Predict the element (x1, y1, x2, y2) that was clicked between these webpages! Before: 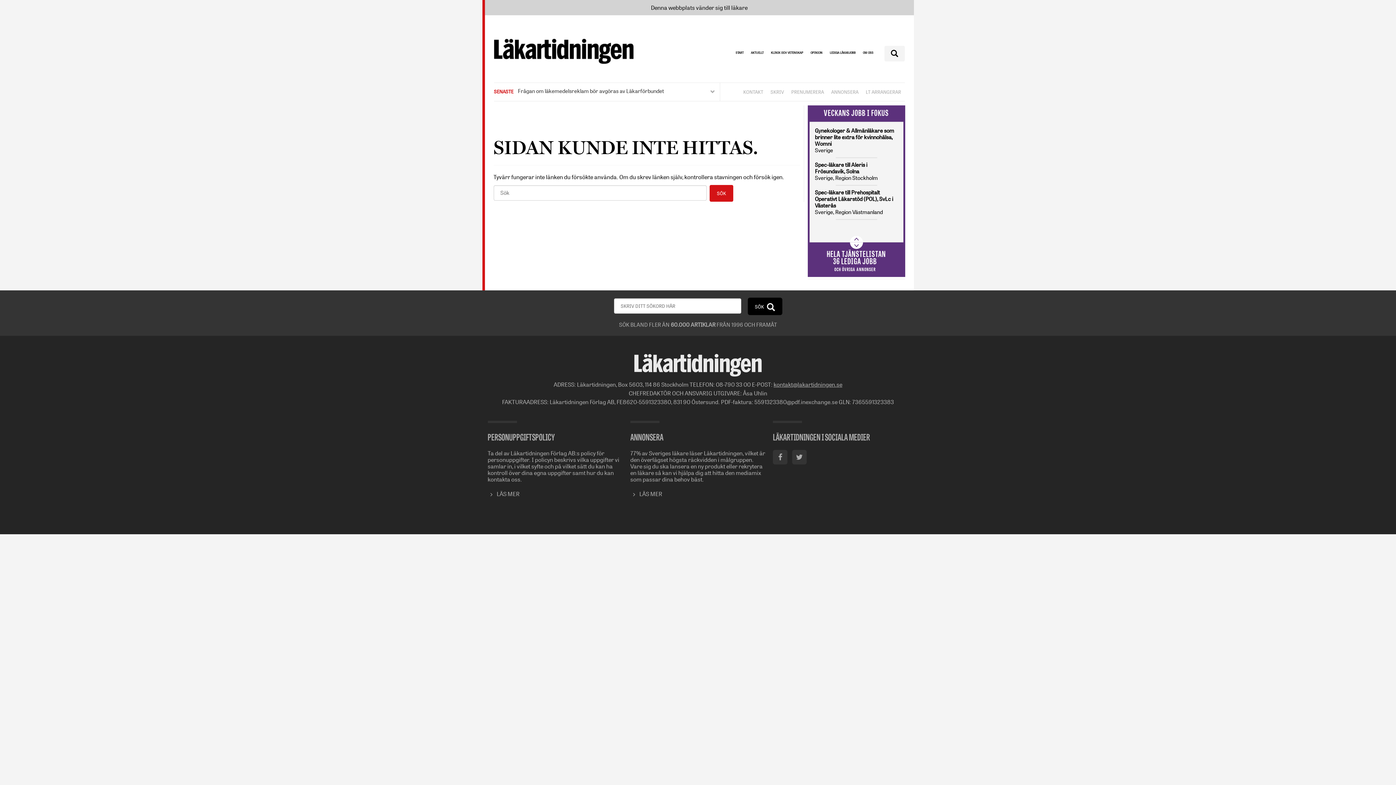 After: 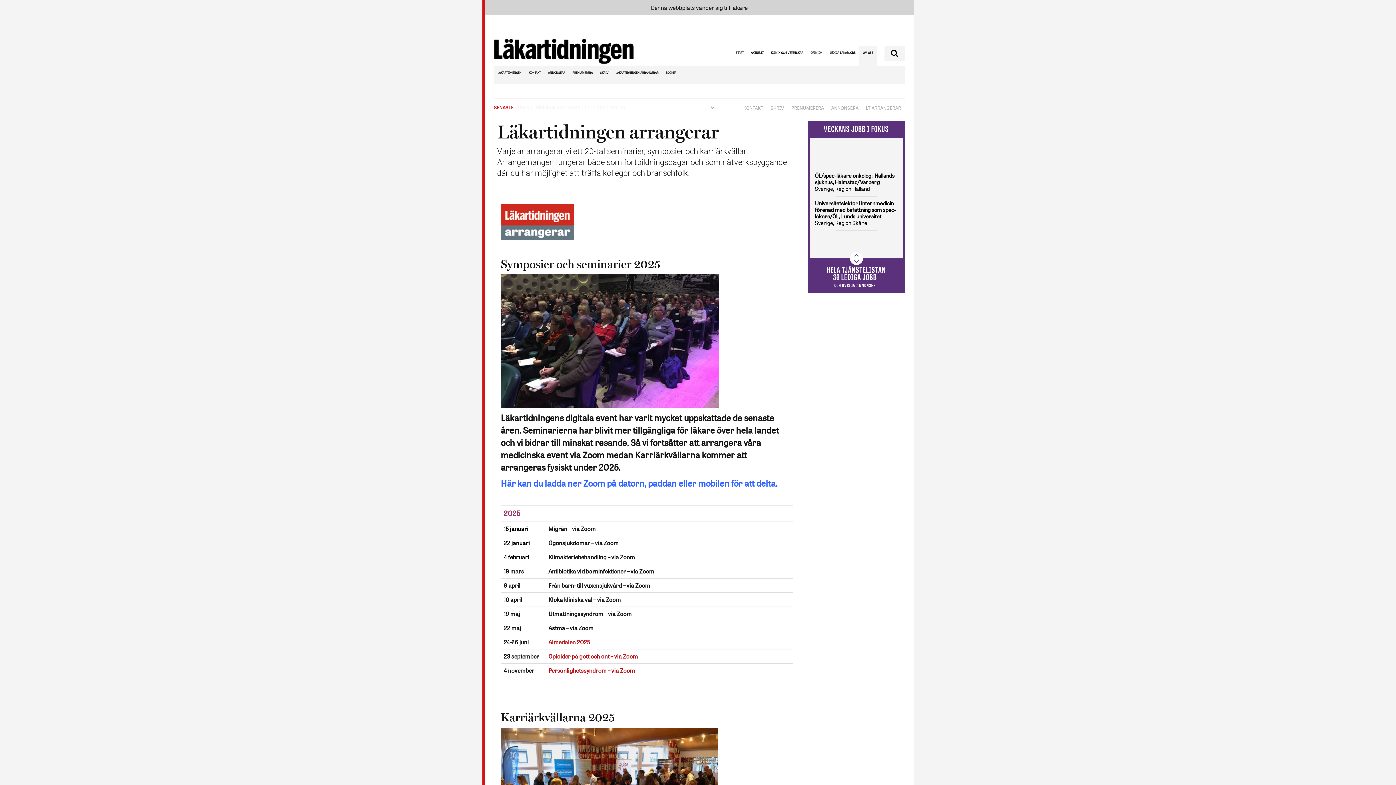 Action: label: LT ARRANGERAR bbox: (866, 85, 901, 98)